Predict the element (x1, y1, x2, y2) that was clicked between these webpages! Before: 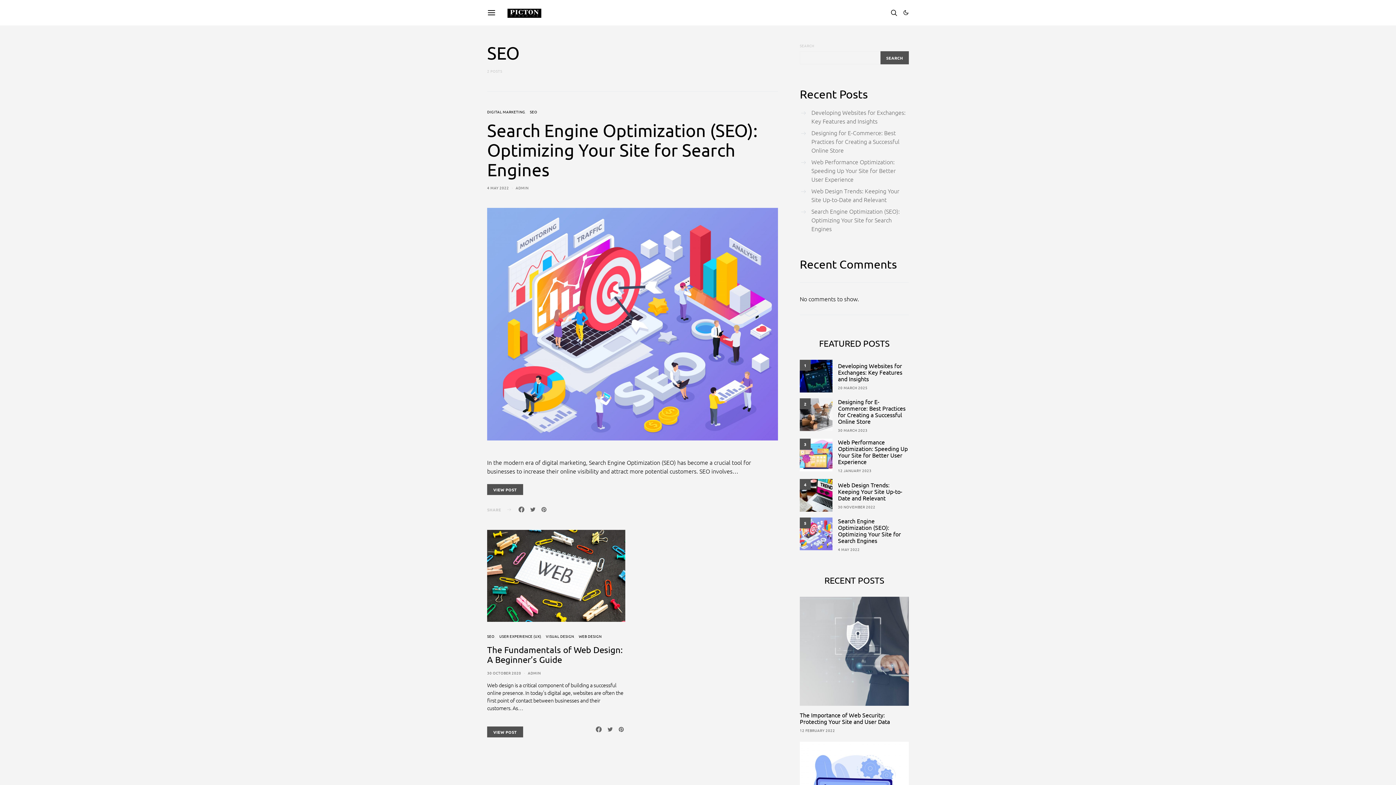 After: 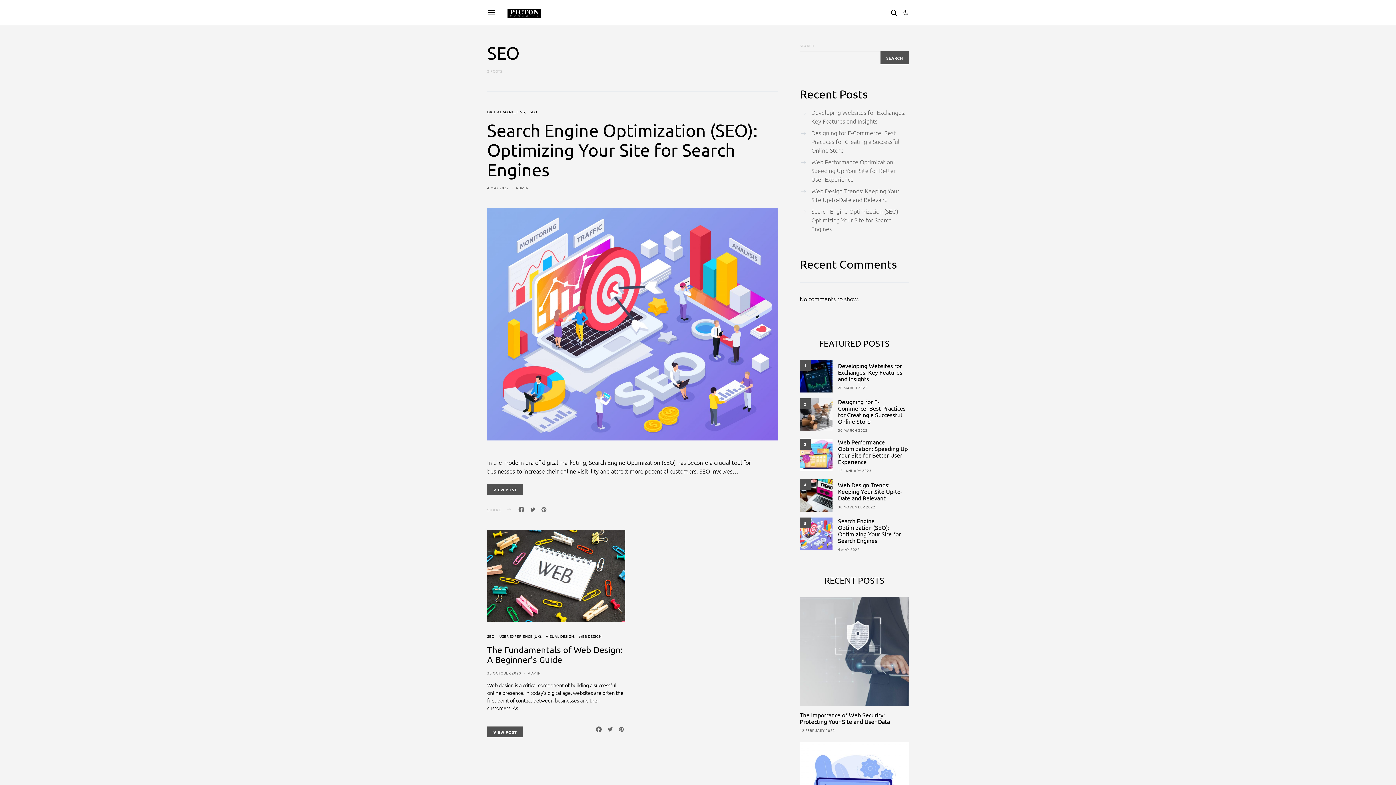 Action: bbox: (487, 633, 494, 639) label: SEO